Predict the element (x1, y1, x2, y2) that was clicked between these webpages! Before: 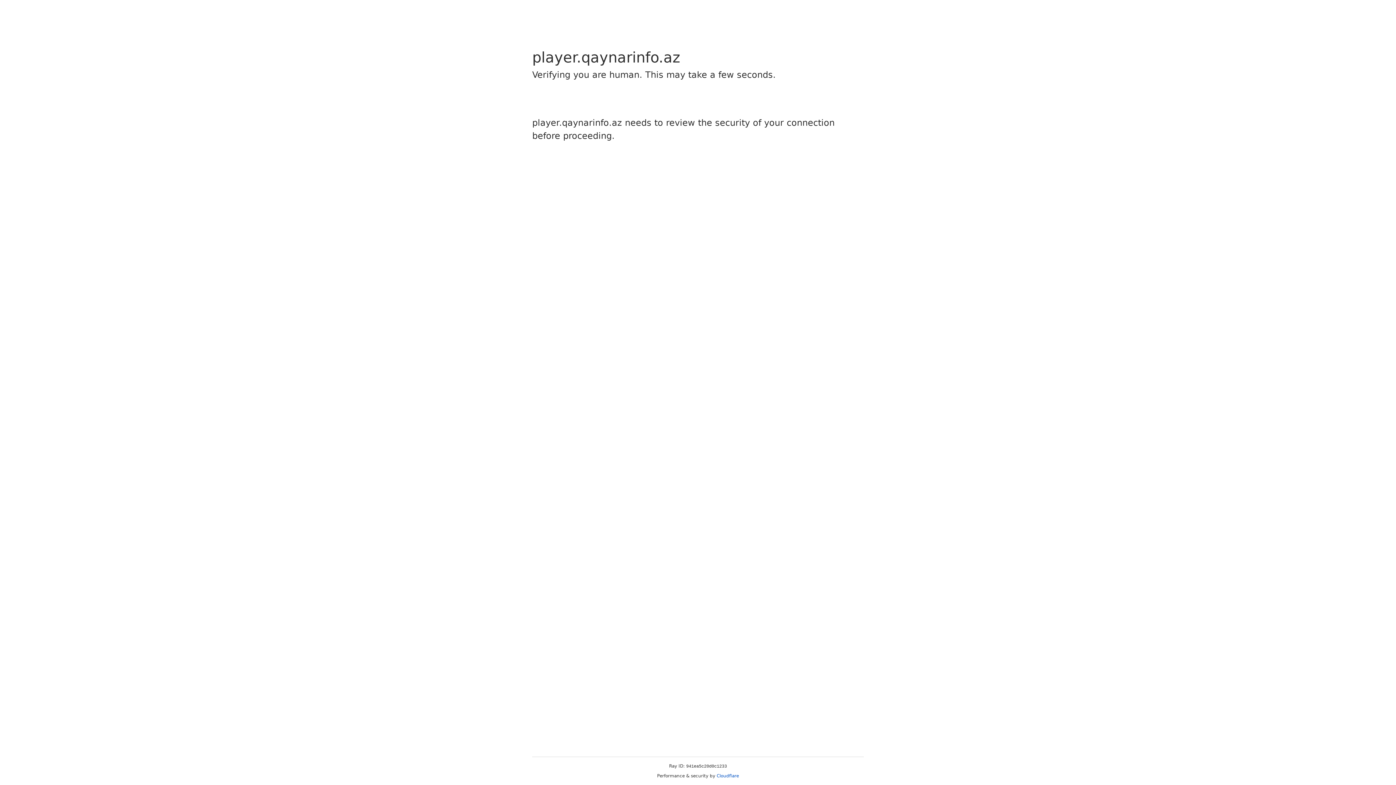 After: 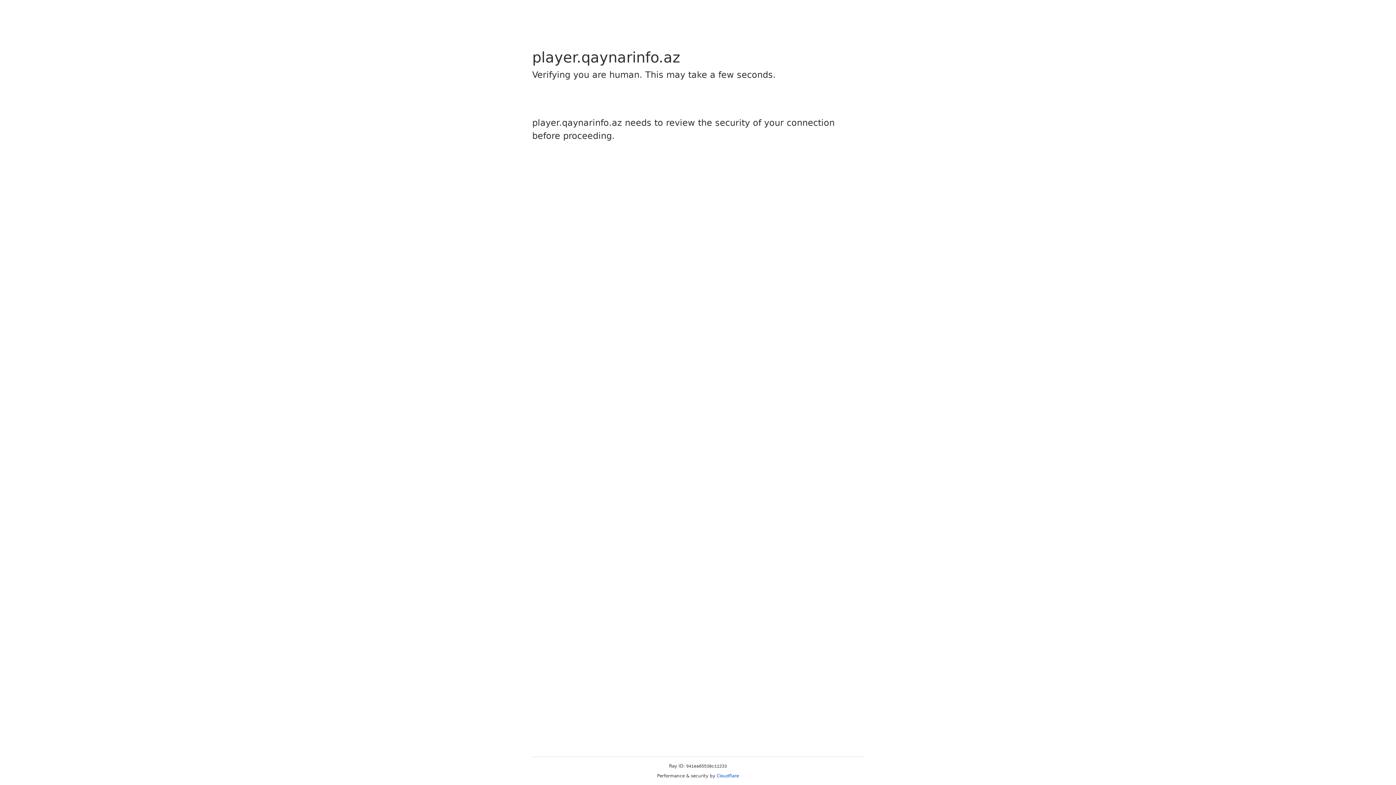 Action: bbox: (716, 773, 739, 778) label: Cloudflare